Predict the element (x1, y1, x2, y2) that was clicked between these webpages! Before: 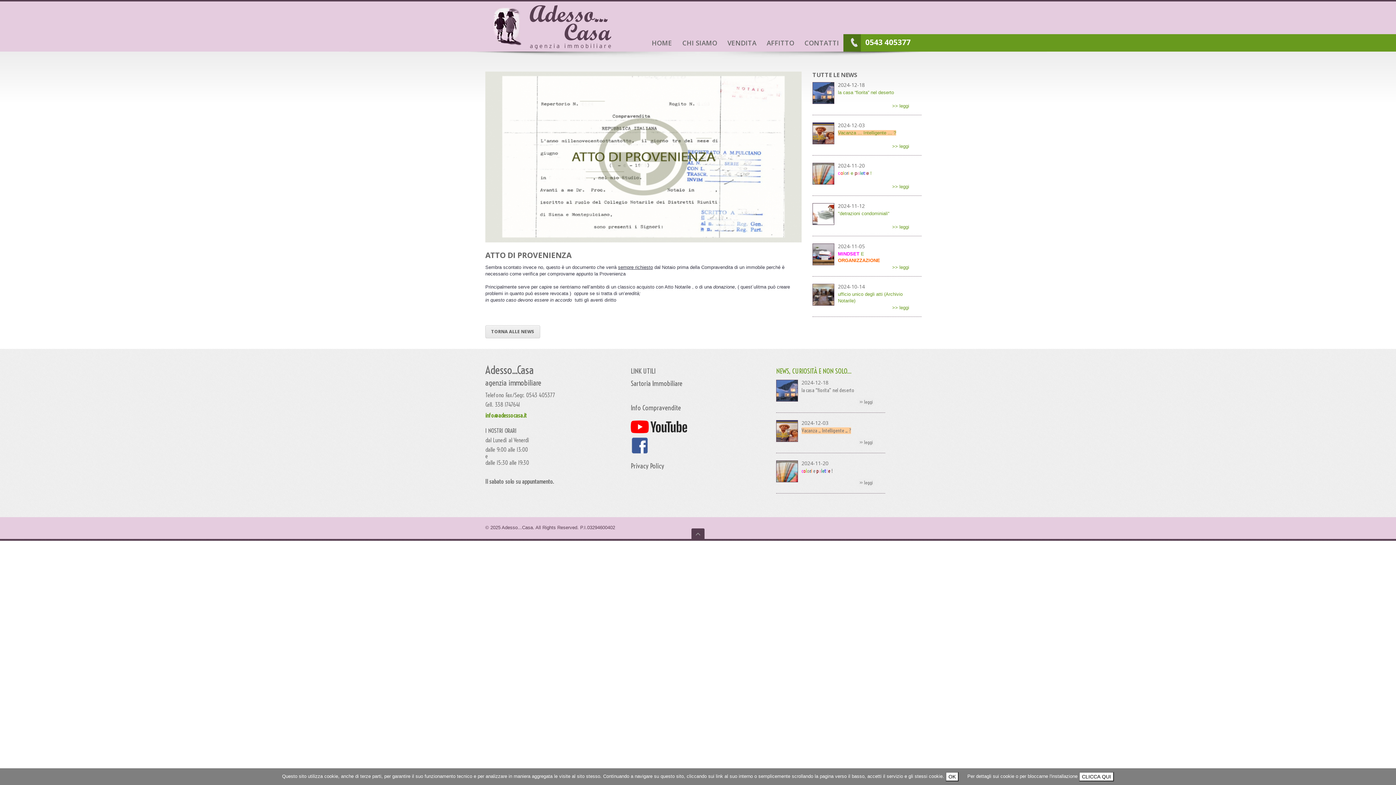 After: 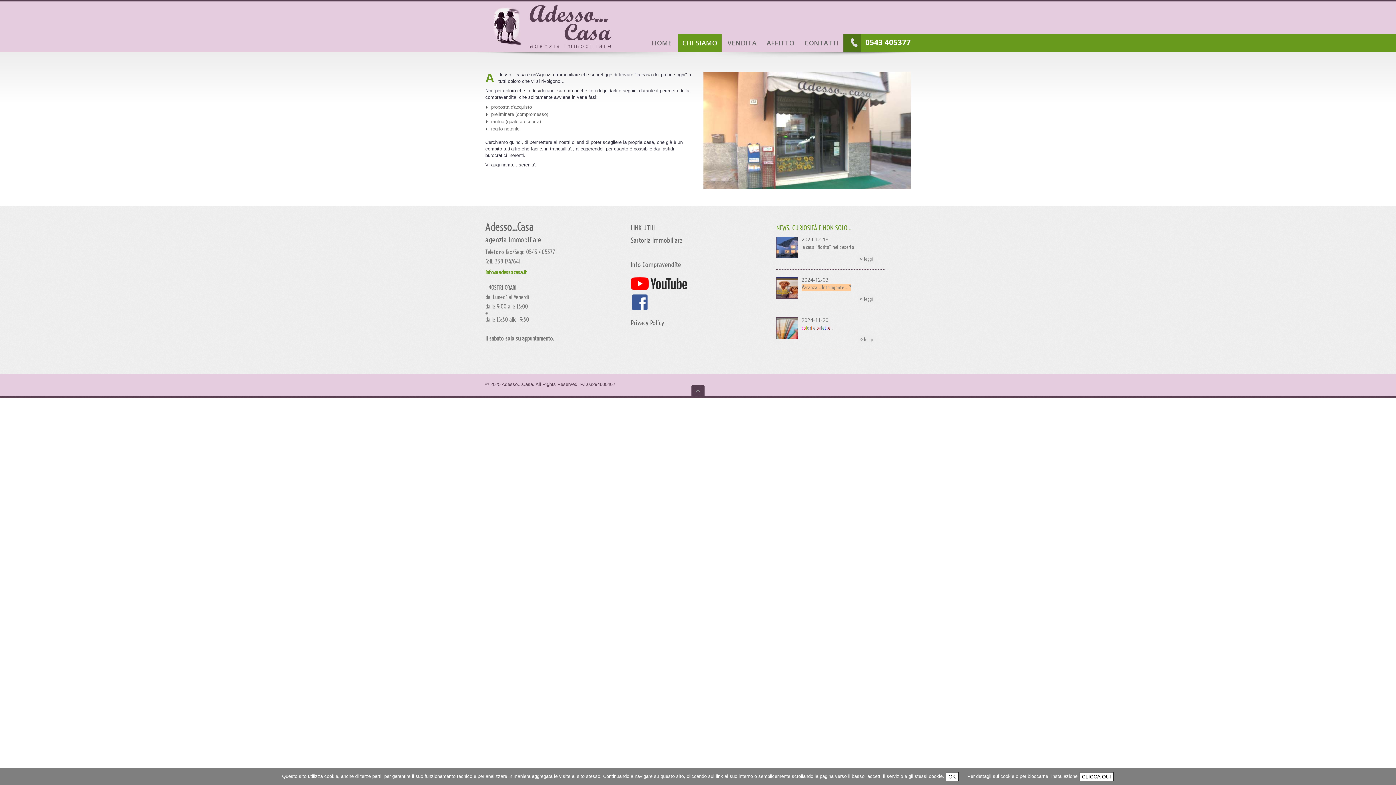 Action: label: CHI SIAMO bbox: (678, 34, 721, 51)